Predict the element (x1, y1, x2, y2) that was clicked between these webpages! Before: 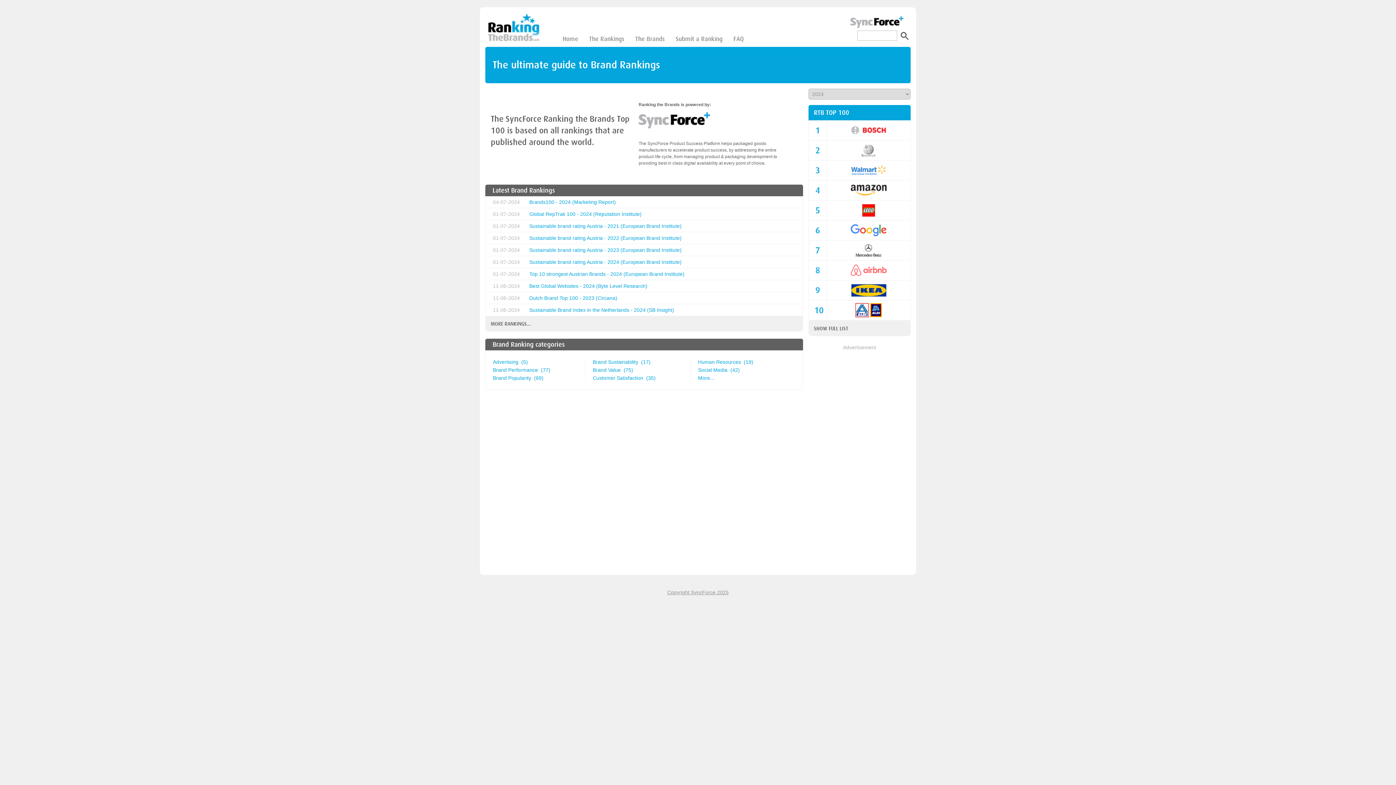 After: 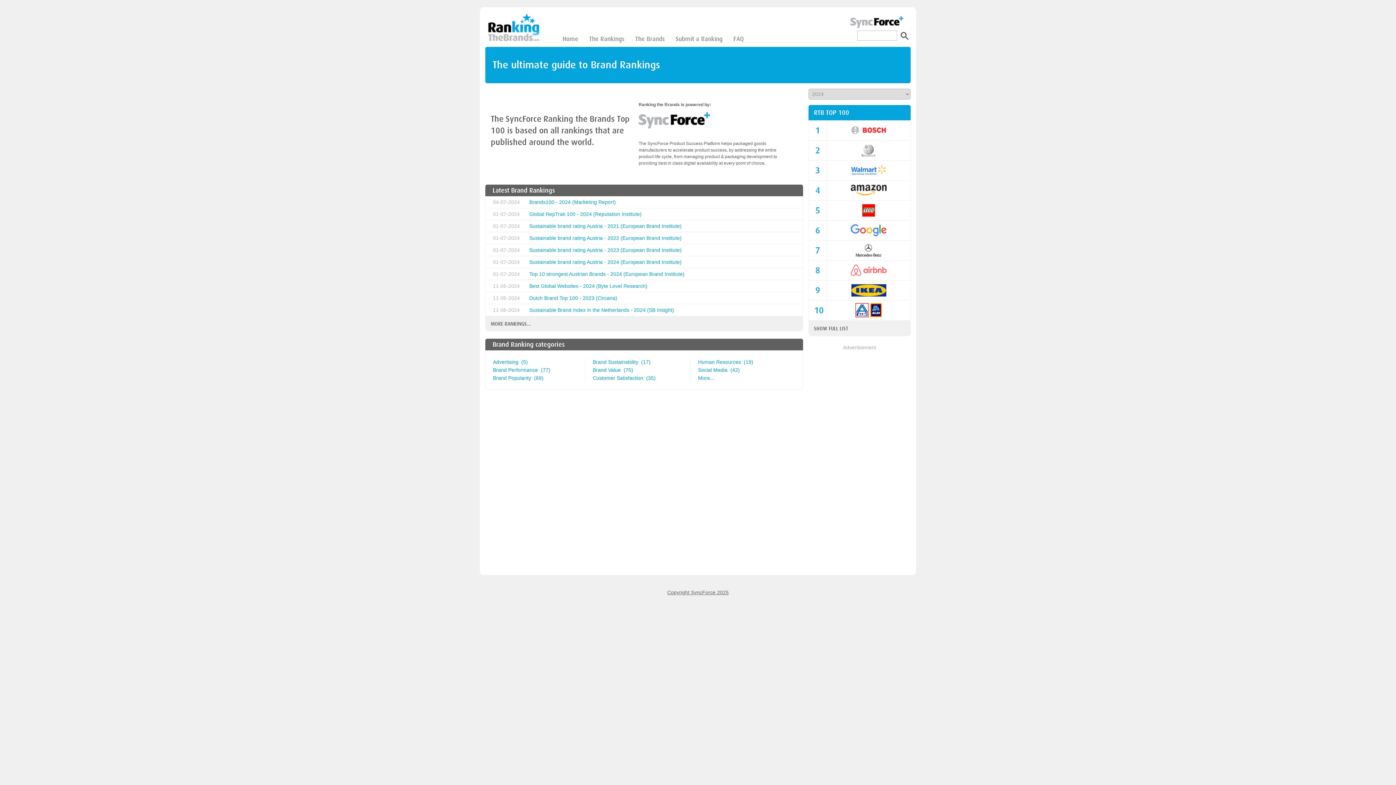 Action: bbox: (667, 589, 728, 595) label: Copyright SyncForce 2025